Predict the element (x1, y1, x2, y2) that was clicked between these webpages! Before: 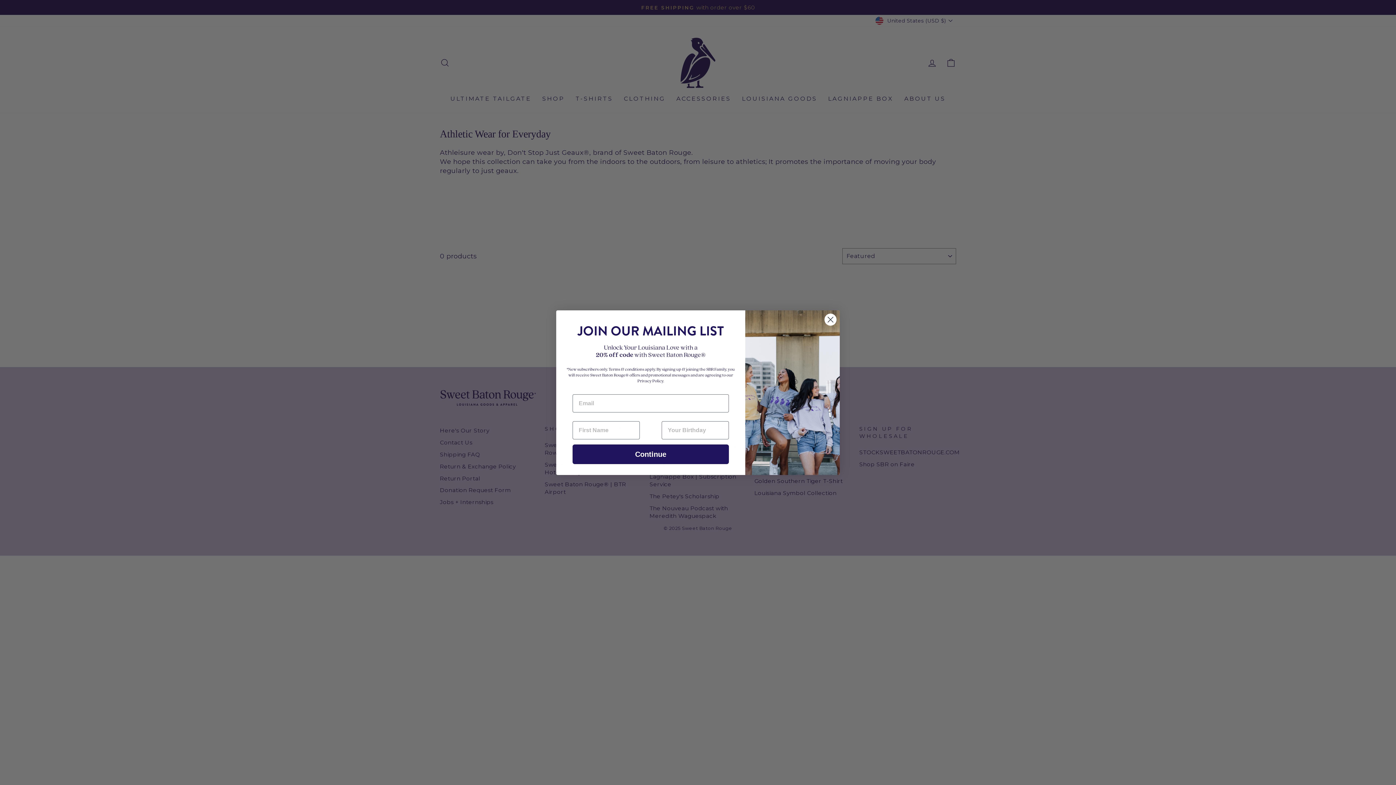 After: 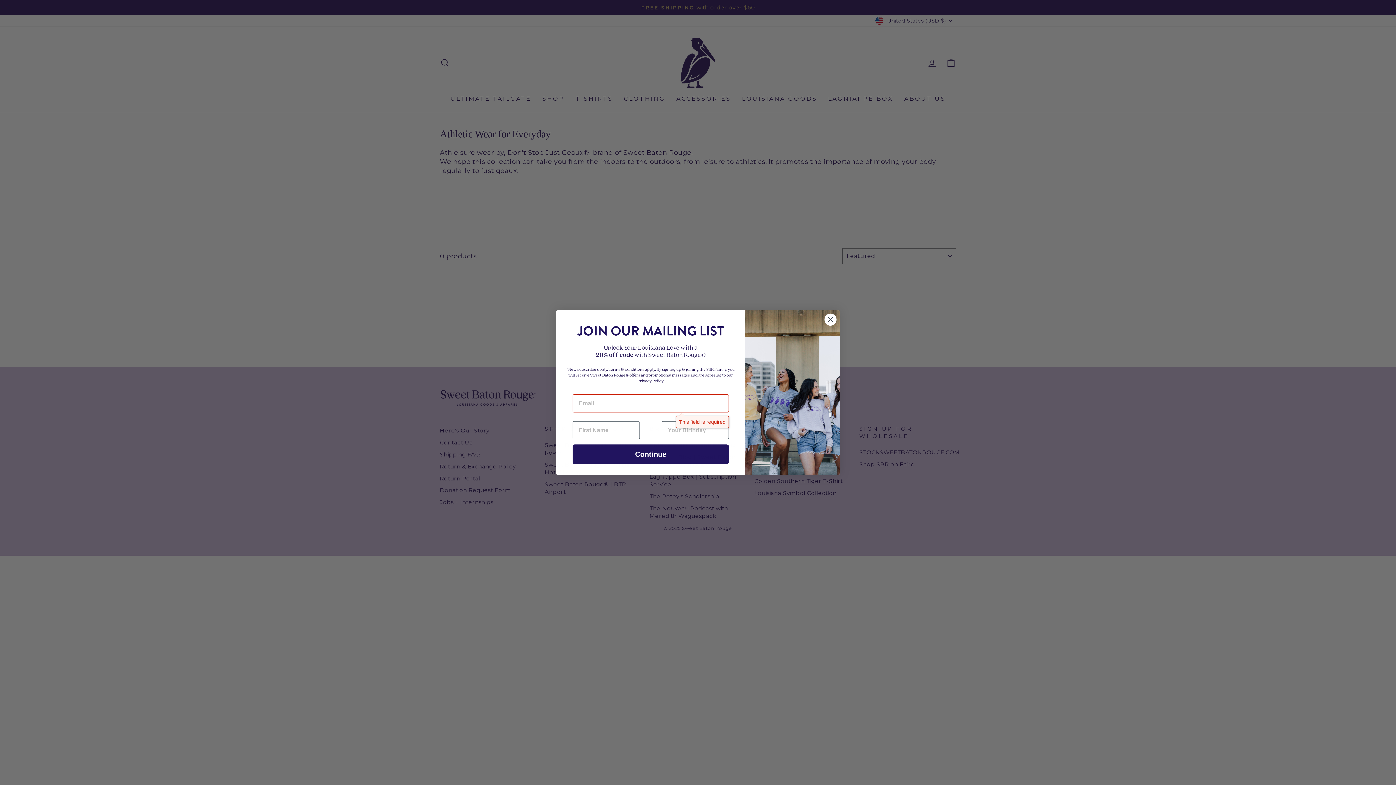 Action: label: Continue bbox: (572, 444, 729, 464)